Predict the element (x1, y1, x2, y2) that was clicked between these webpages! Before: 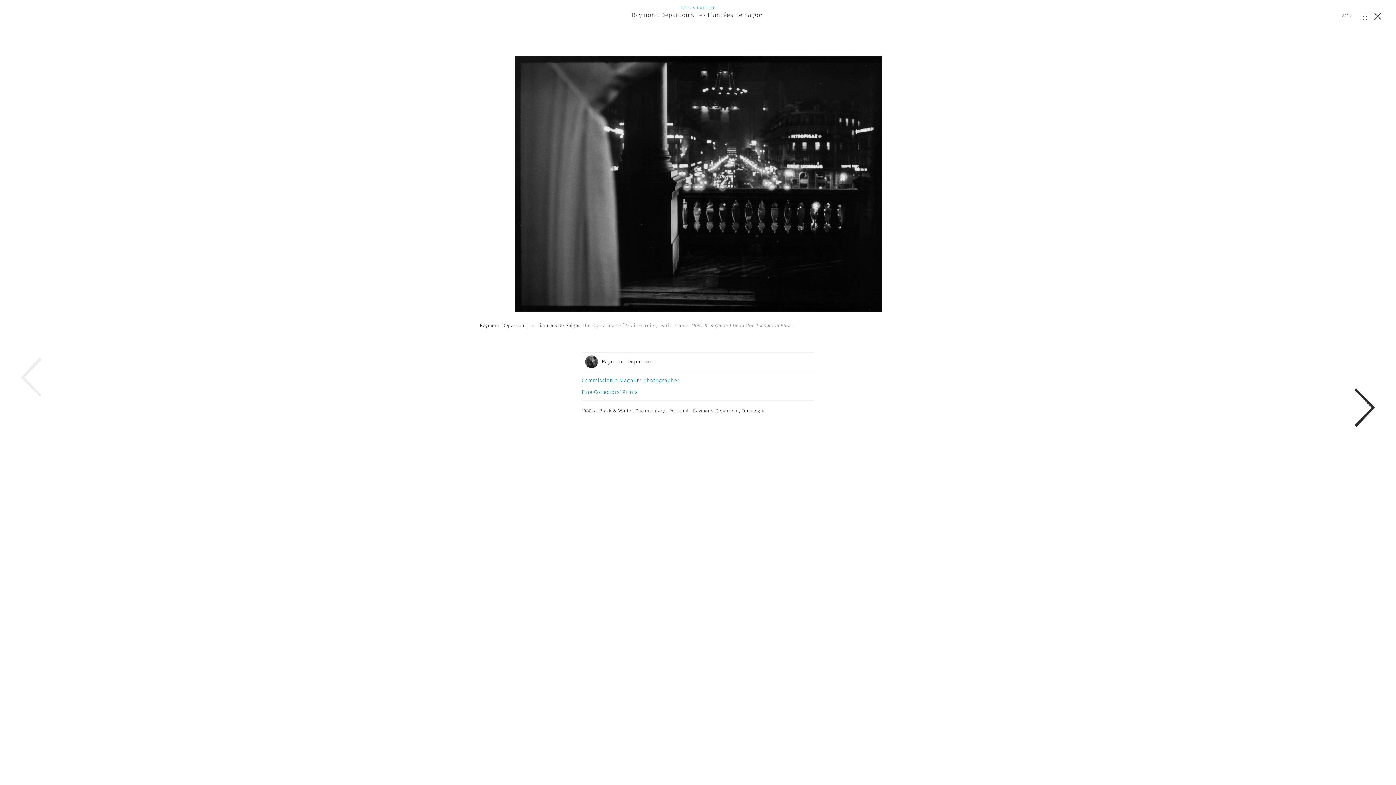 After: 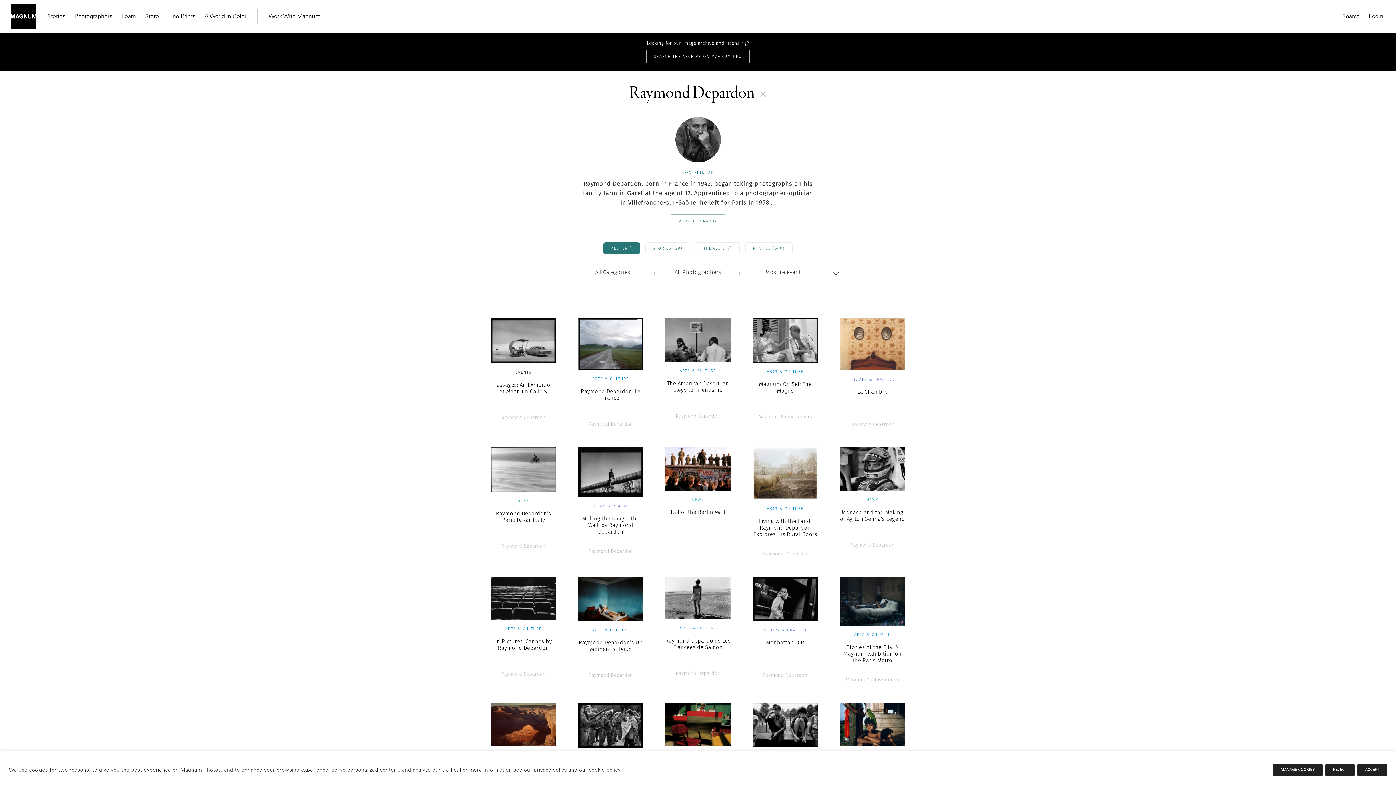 Action: bbox: (690, 407, 739, 414) label: , Raymond Depardon 